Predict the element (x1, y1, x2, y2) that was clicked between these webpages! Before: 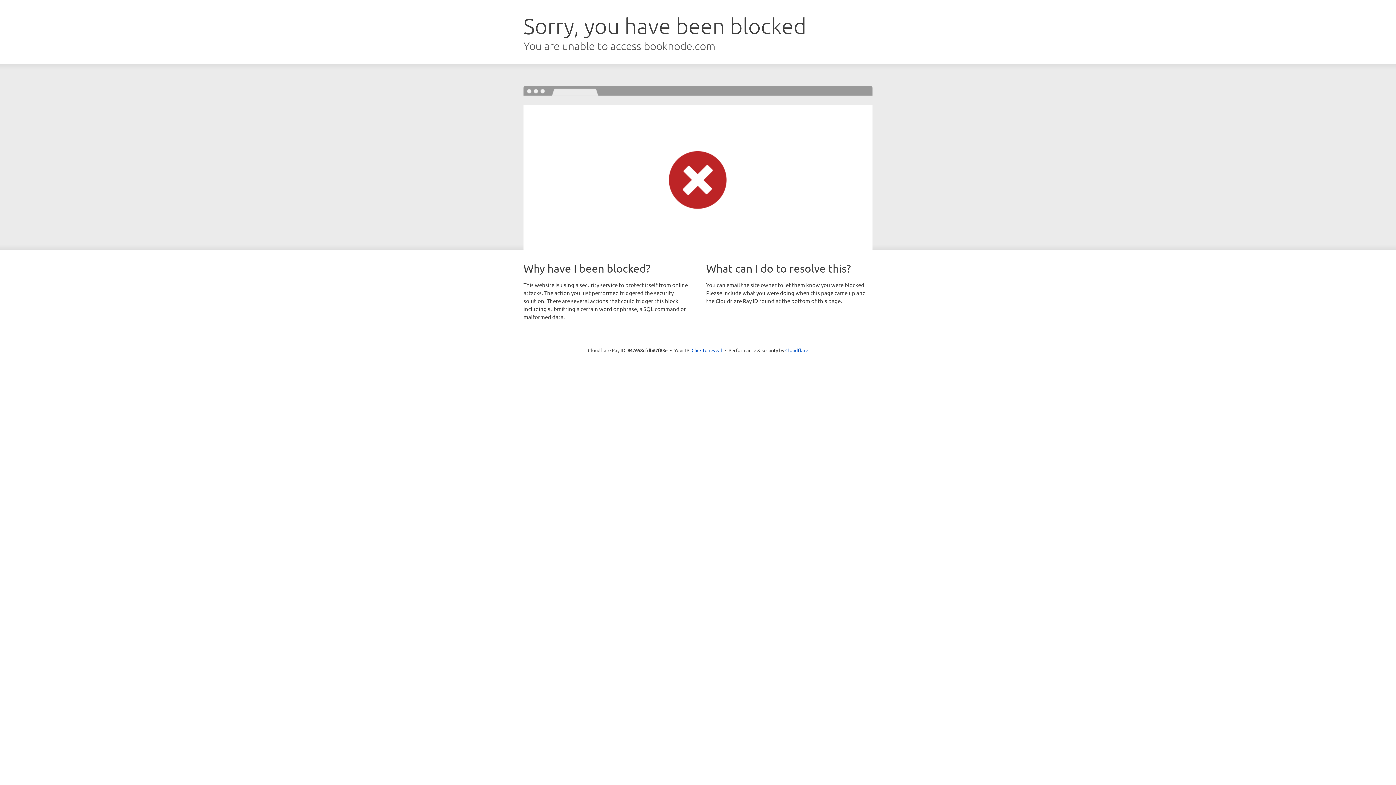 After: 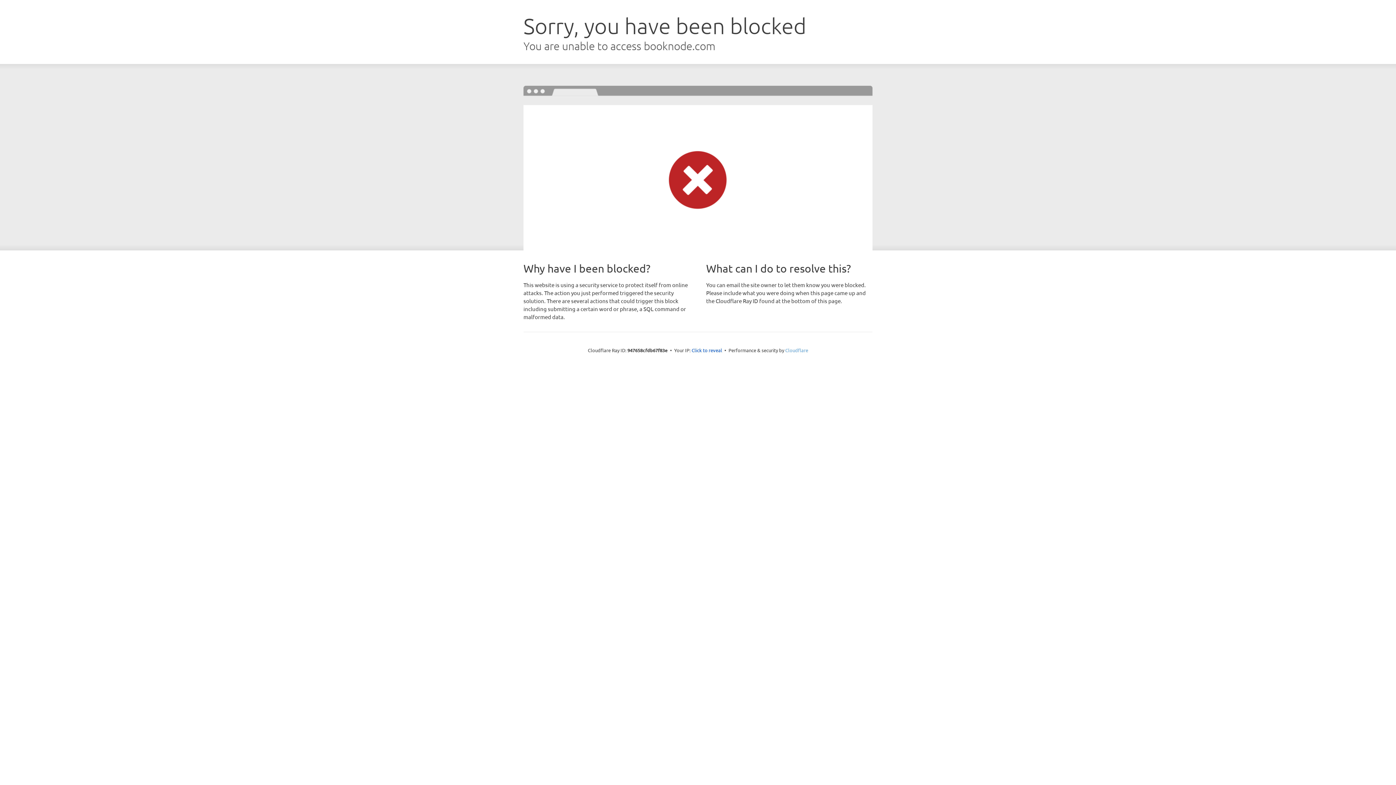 Action: label: Cloudflare bbox: (785, 347, 808, 353)